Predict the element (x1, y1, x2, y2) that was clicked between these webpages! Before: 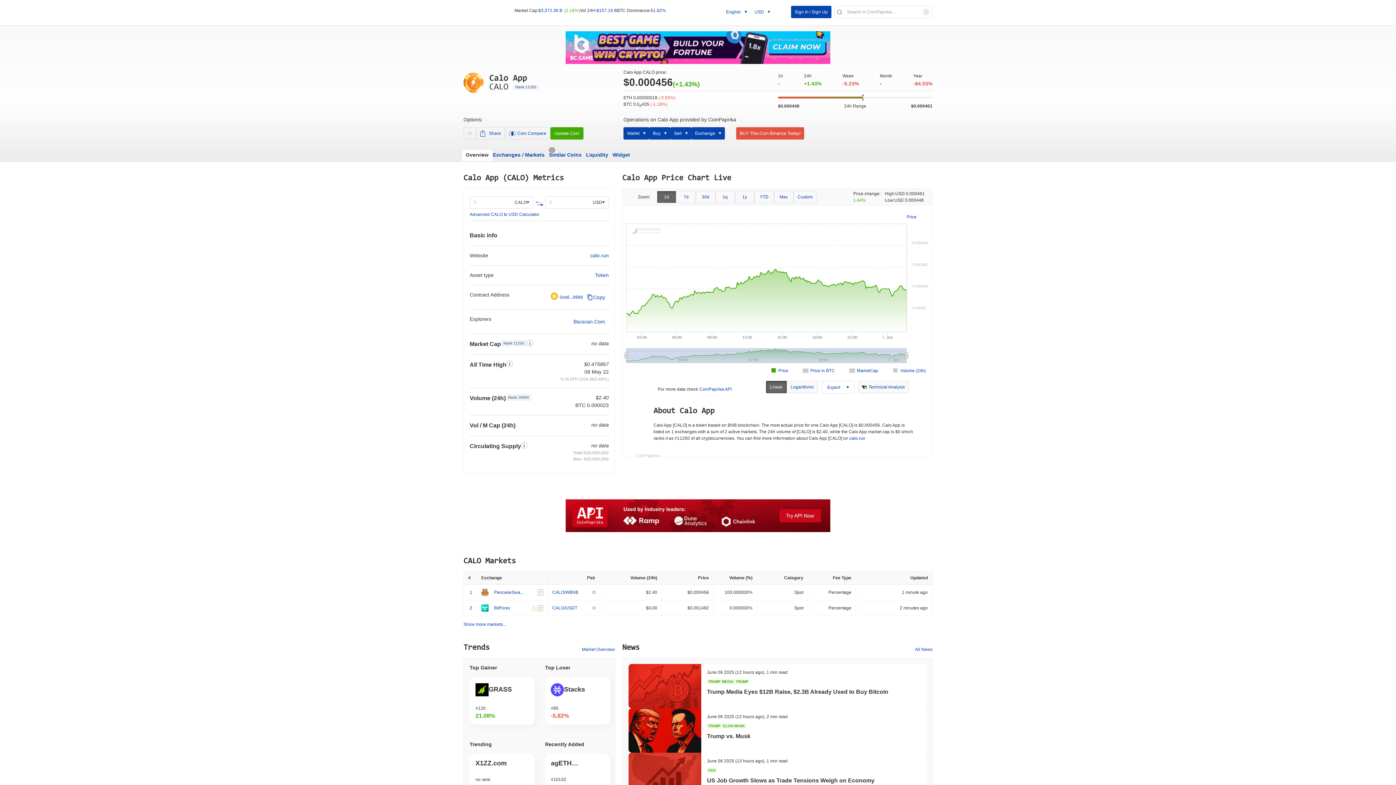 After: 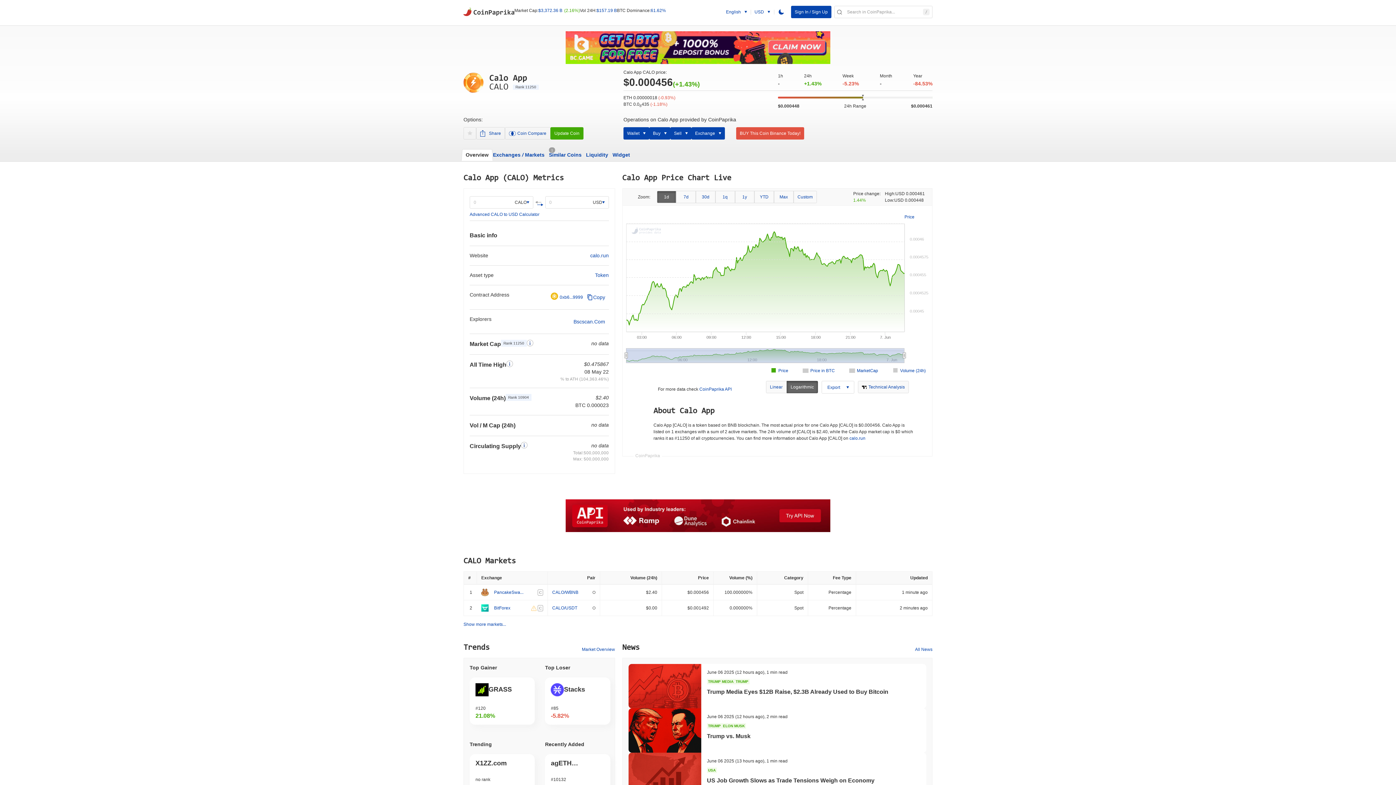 Action: label: Logarithmic bbox: (786, 381, 818, 393)